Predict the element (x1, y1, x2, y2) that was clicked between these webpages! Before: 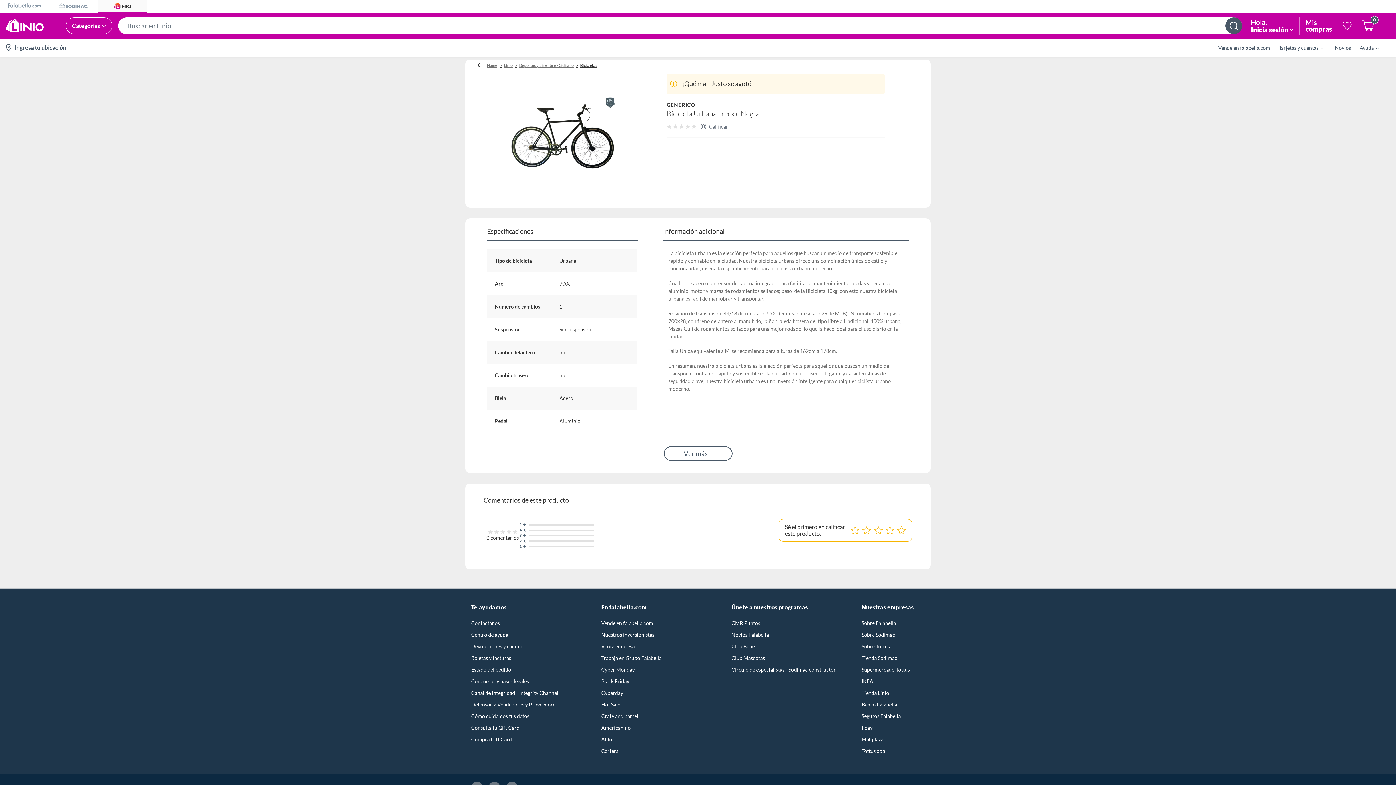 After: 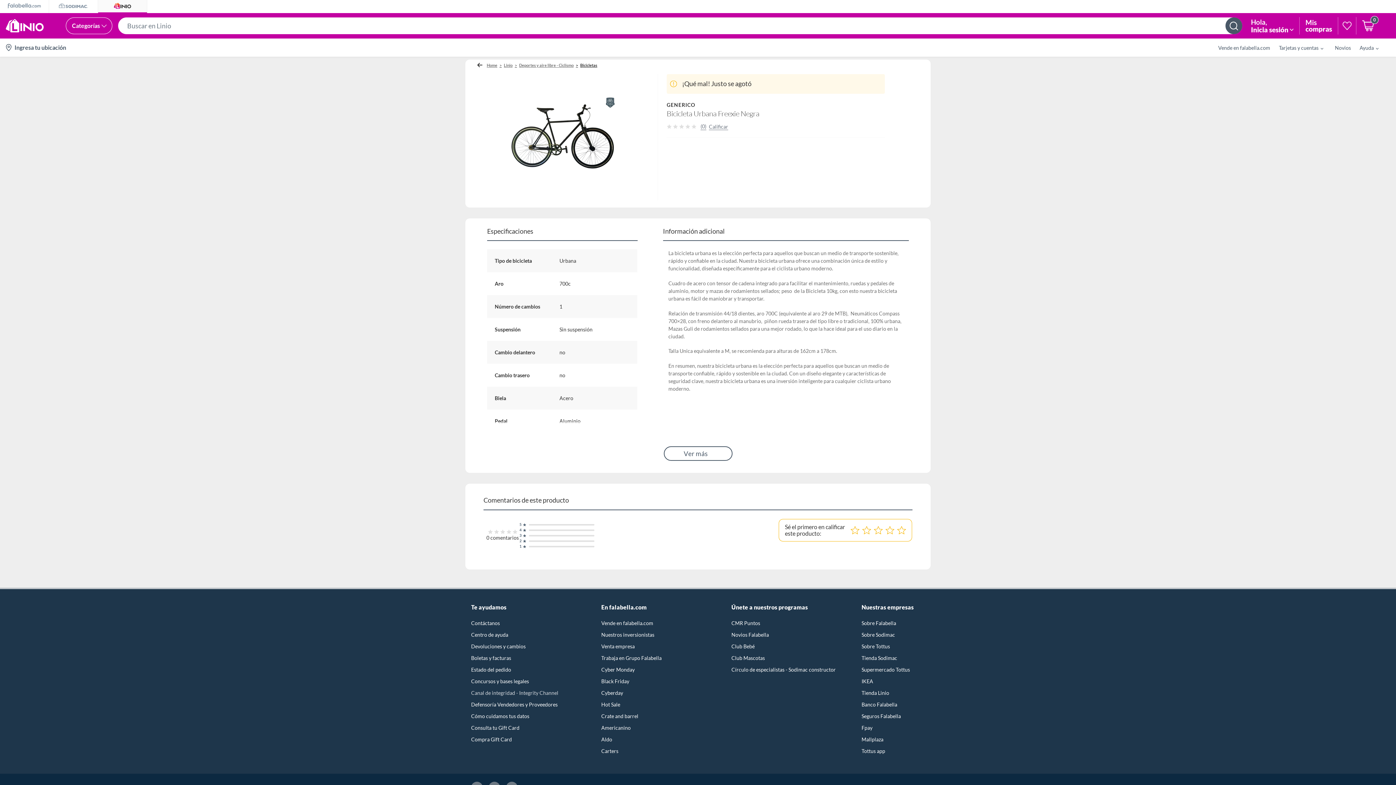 Action: label: Canal de integridad - Integrity Channel bbox: (471, 689, 583, 697)